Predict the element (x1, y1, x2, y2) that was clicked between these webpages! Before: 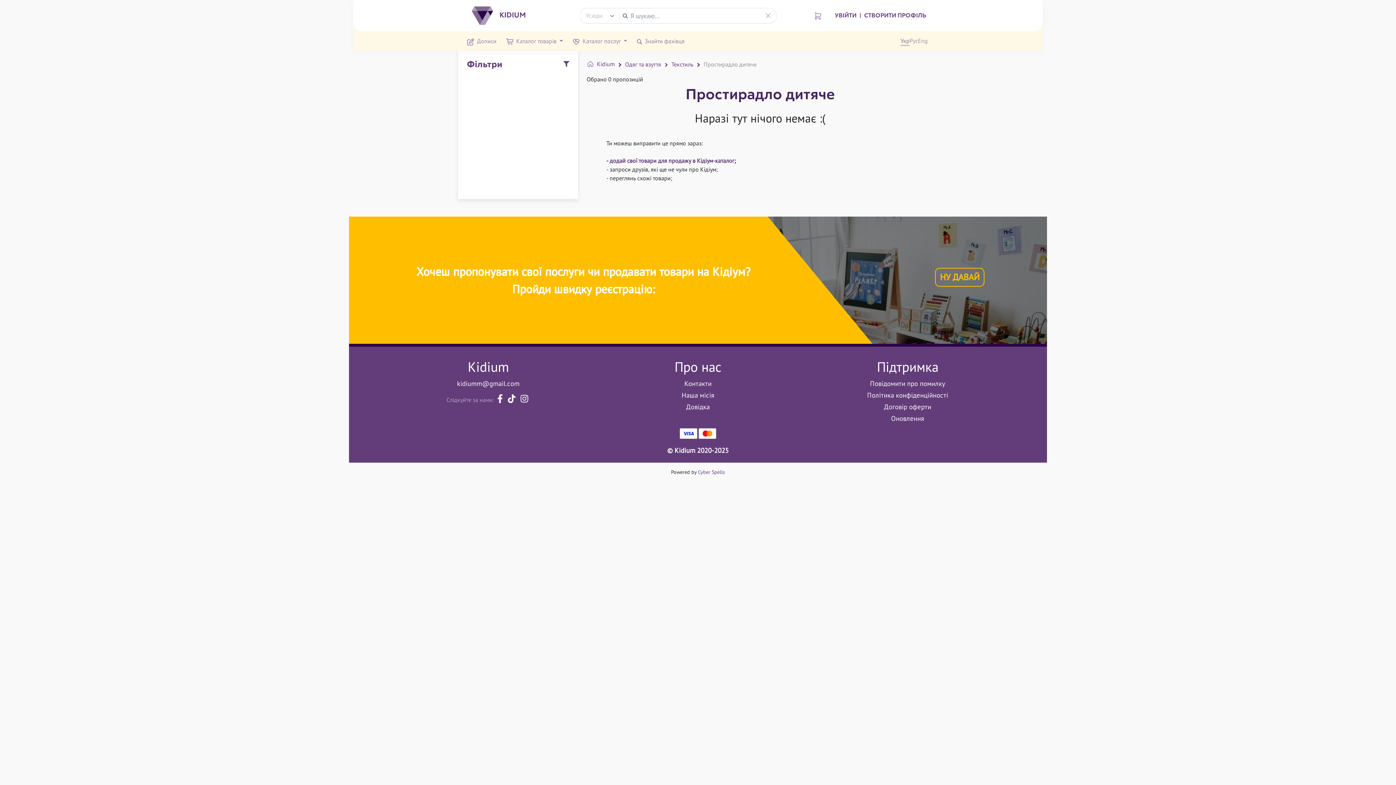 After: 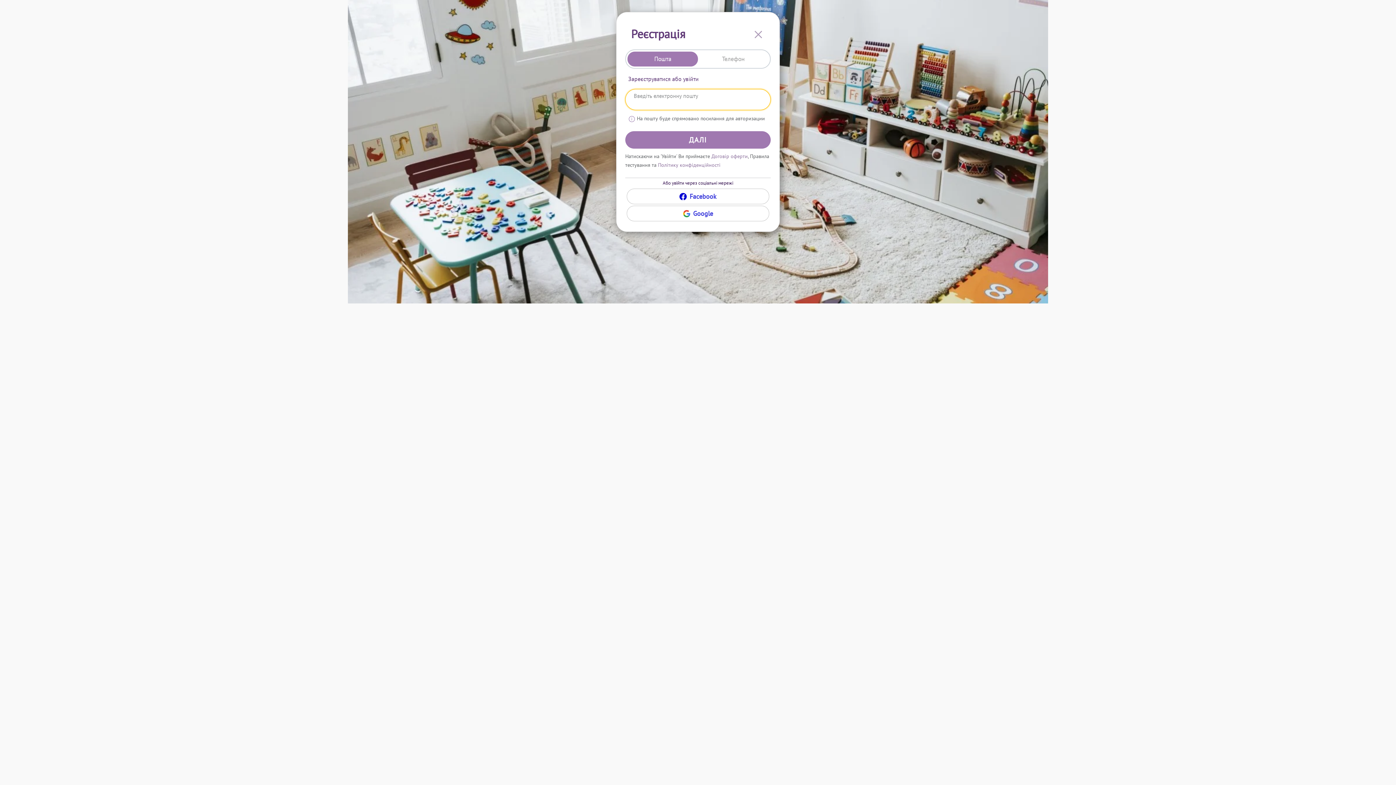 Action: label: СТВОРИТИ ПРОФІЛЬ bbox: (862, 11, 928, 20)